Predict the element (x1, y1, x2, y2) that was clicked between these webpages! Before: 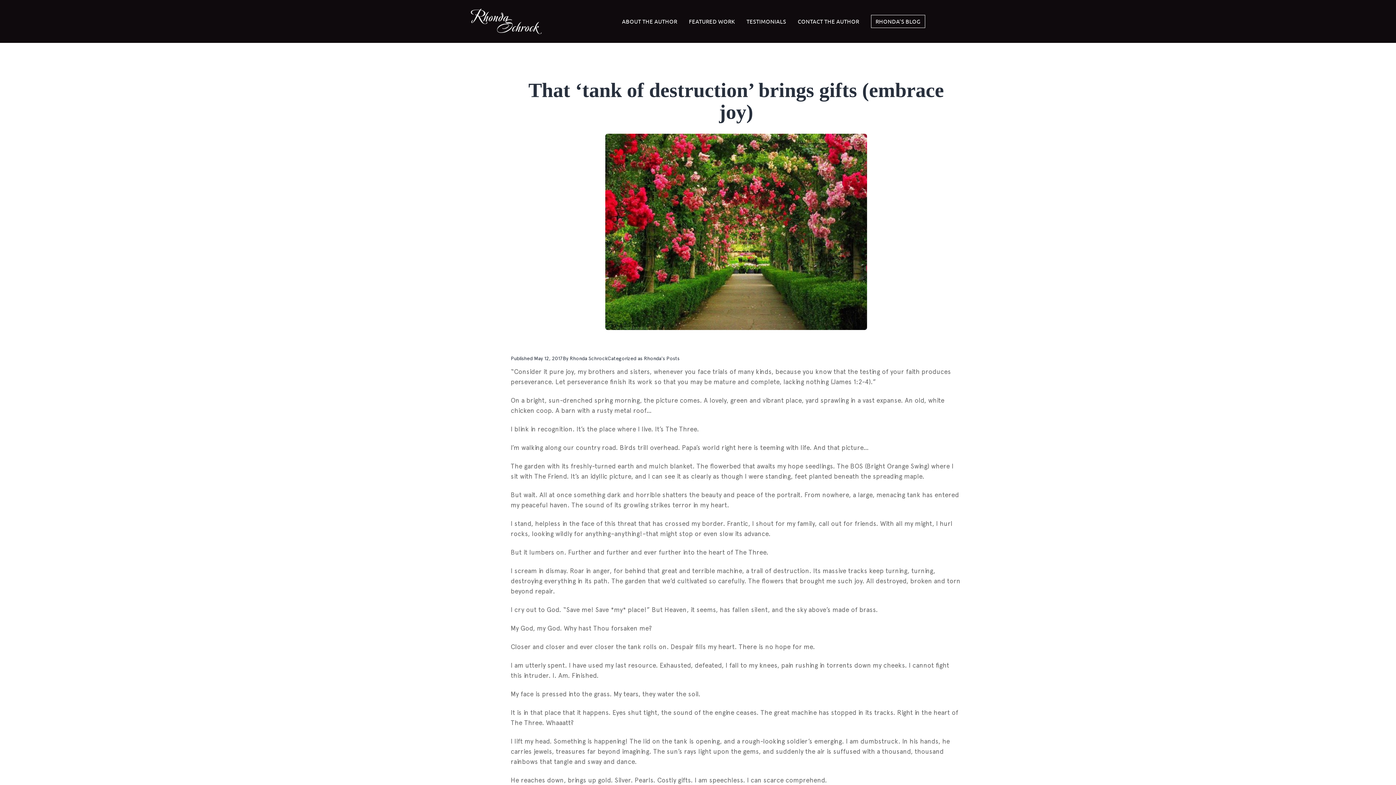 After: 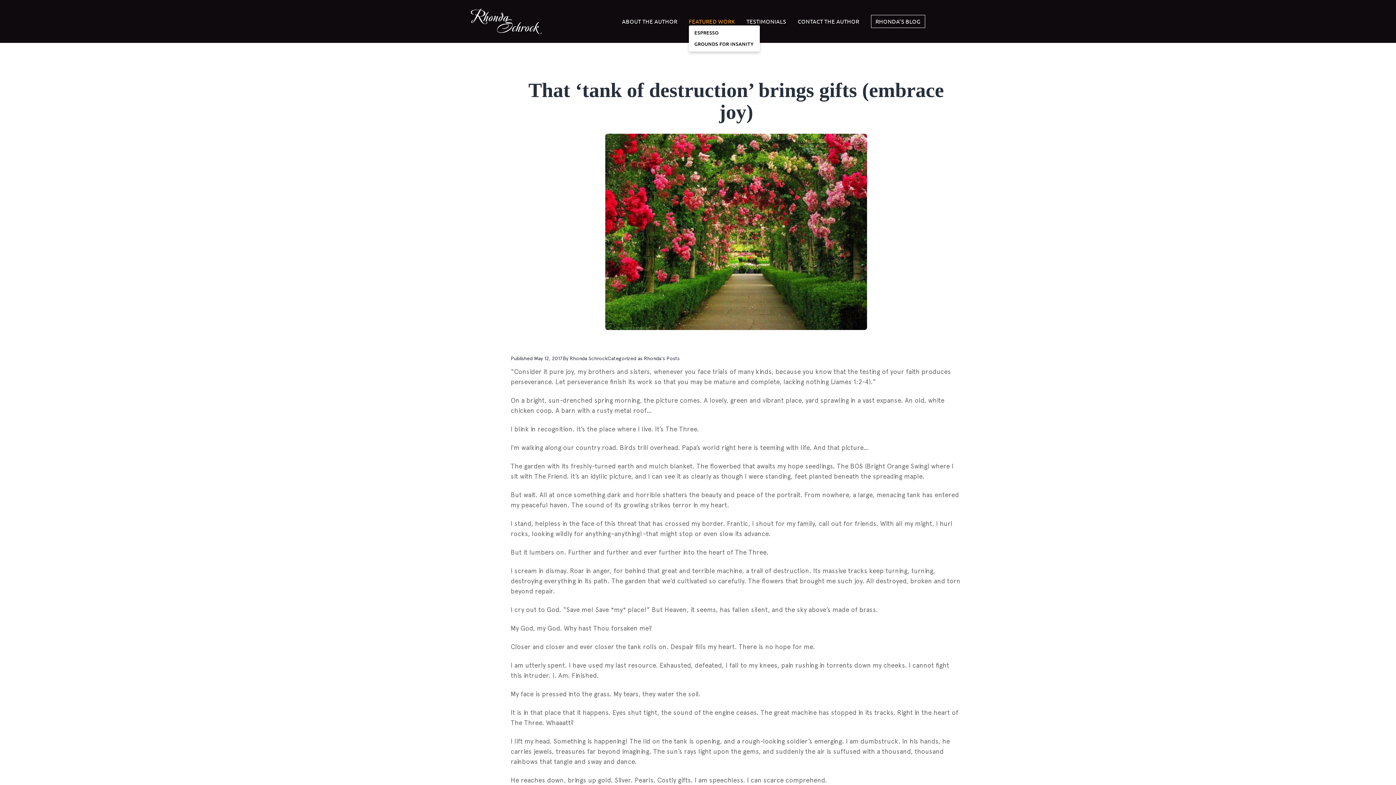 Action: label: FEATURED WORK bbox: (689, 17, 735, 25)